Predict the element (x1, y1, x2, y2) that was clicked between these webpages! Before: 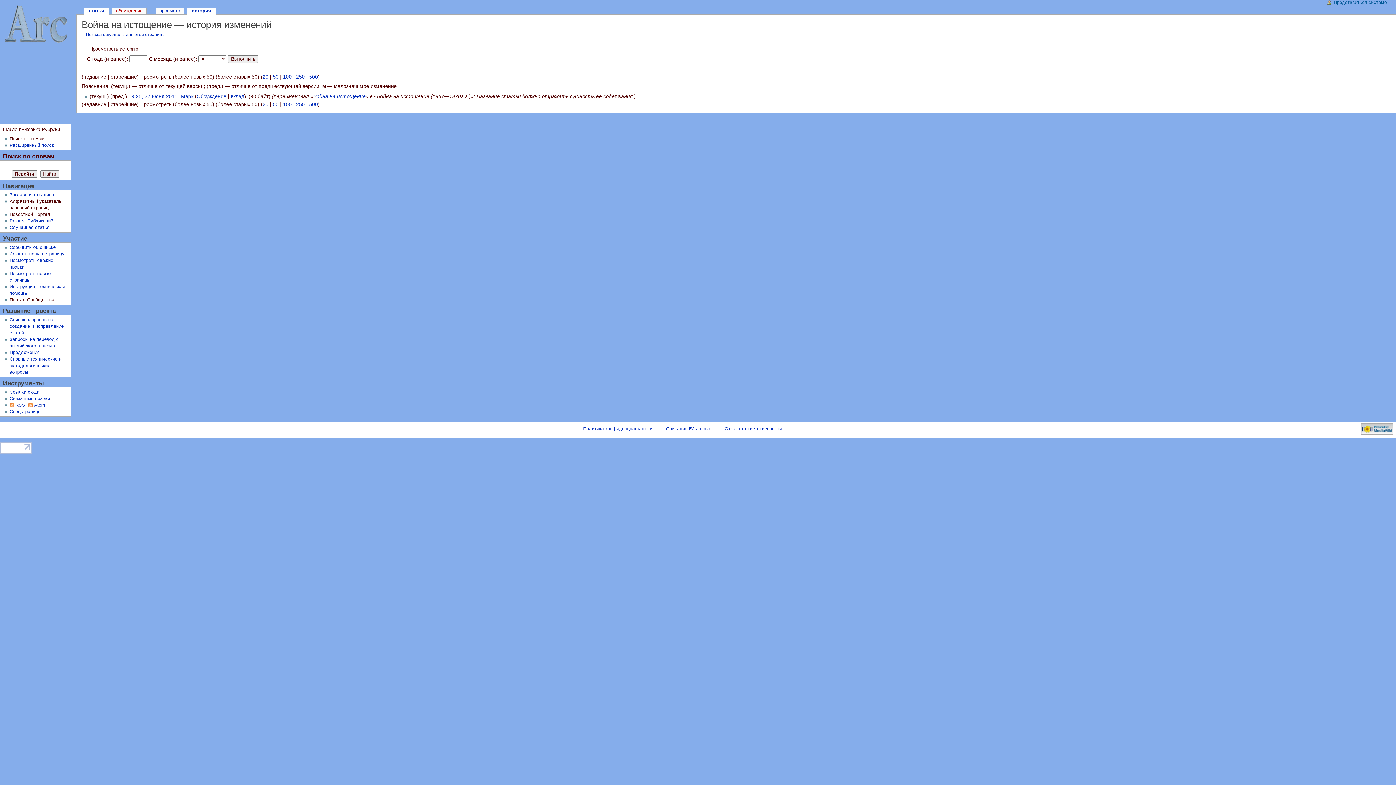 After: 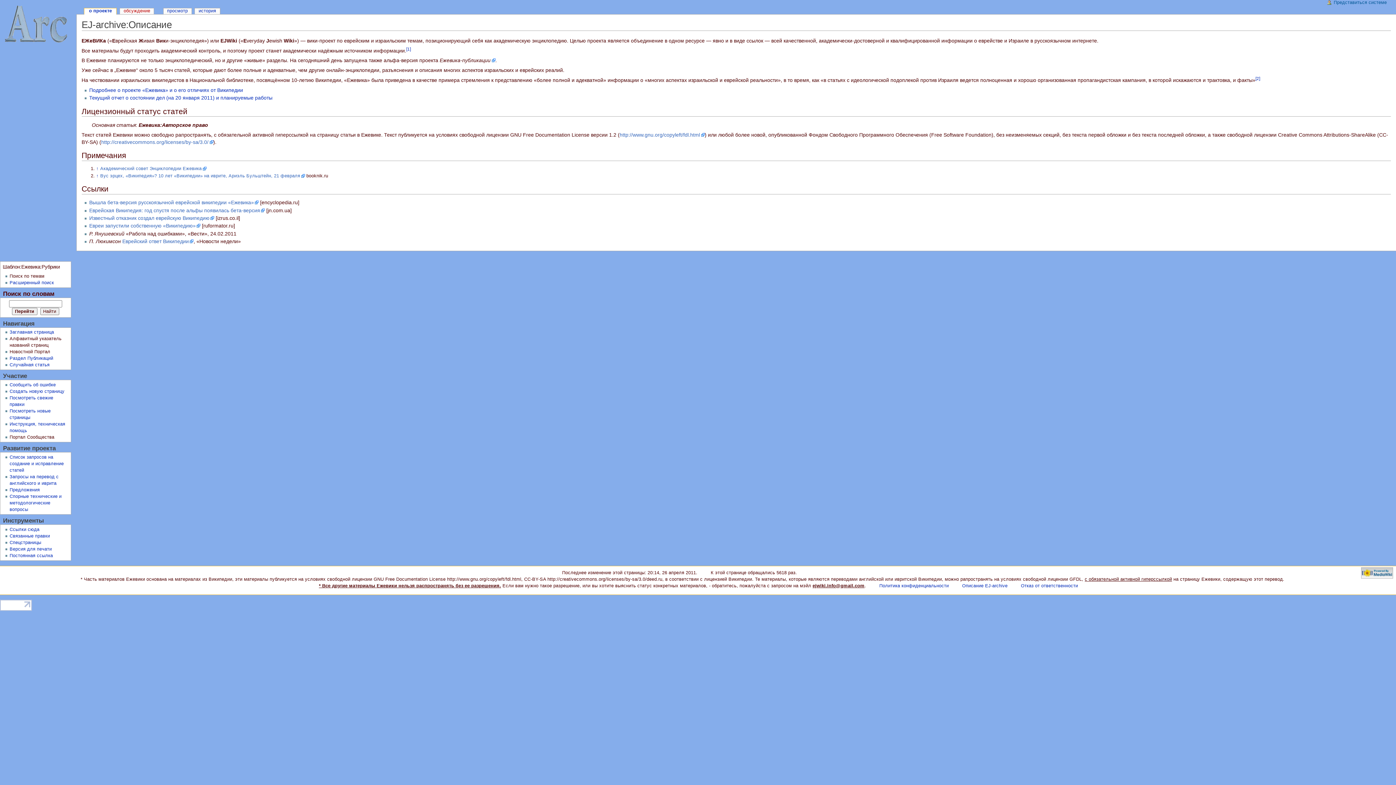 Action: label: Описание EJ-archive bbox: (666, 426, 711, 431)